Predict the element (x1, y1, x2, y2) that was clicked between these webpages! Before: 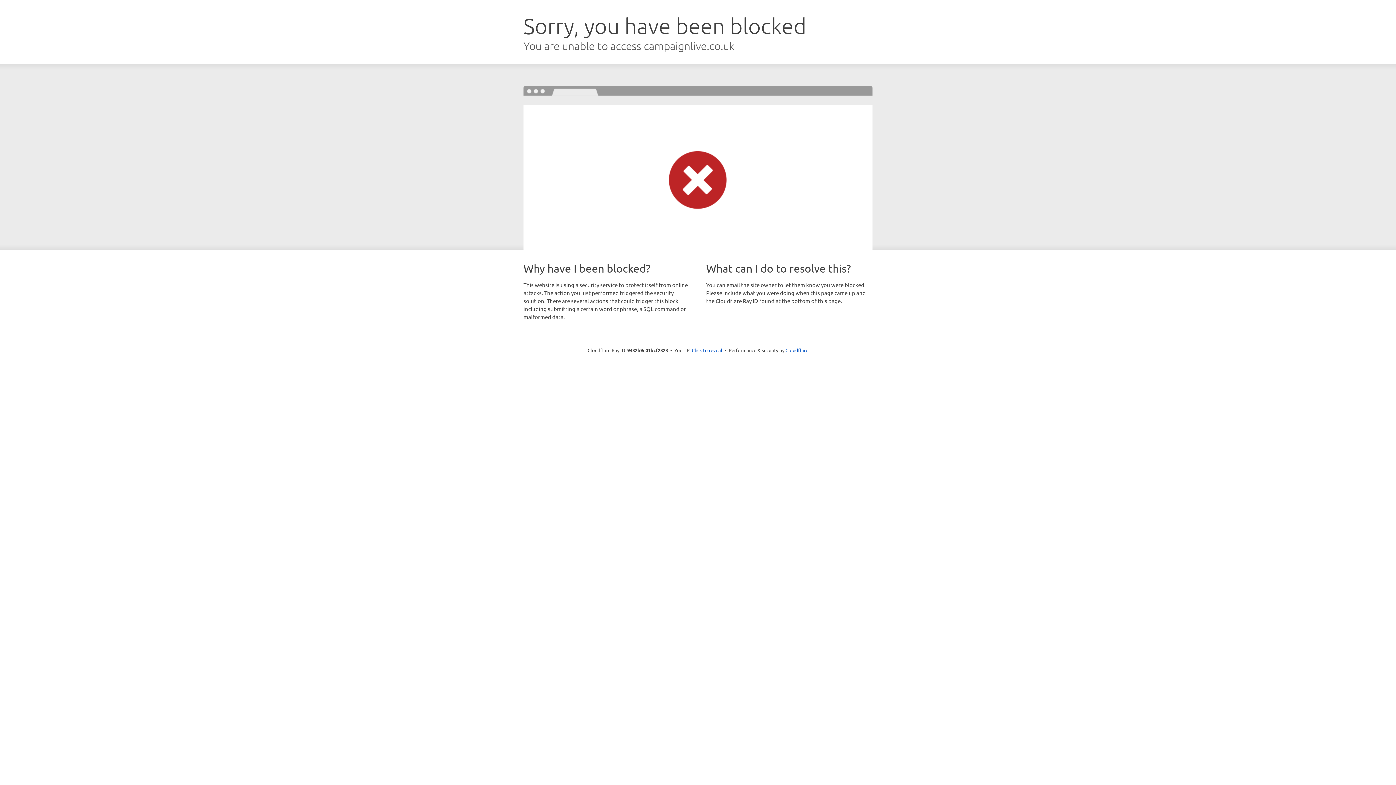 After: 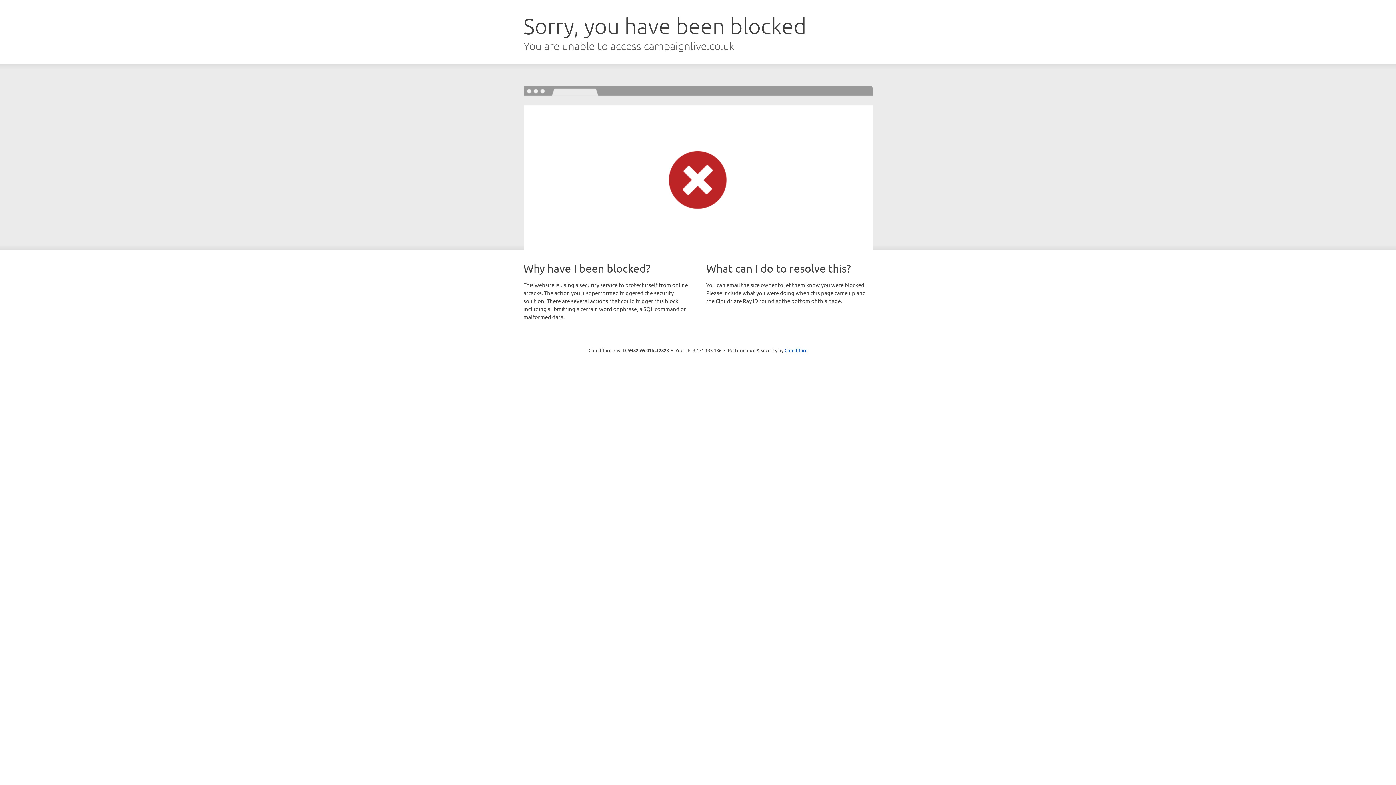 Action: bbox: (692, 346, 722, 353) label: Click to reveal